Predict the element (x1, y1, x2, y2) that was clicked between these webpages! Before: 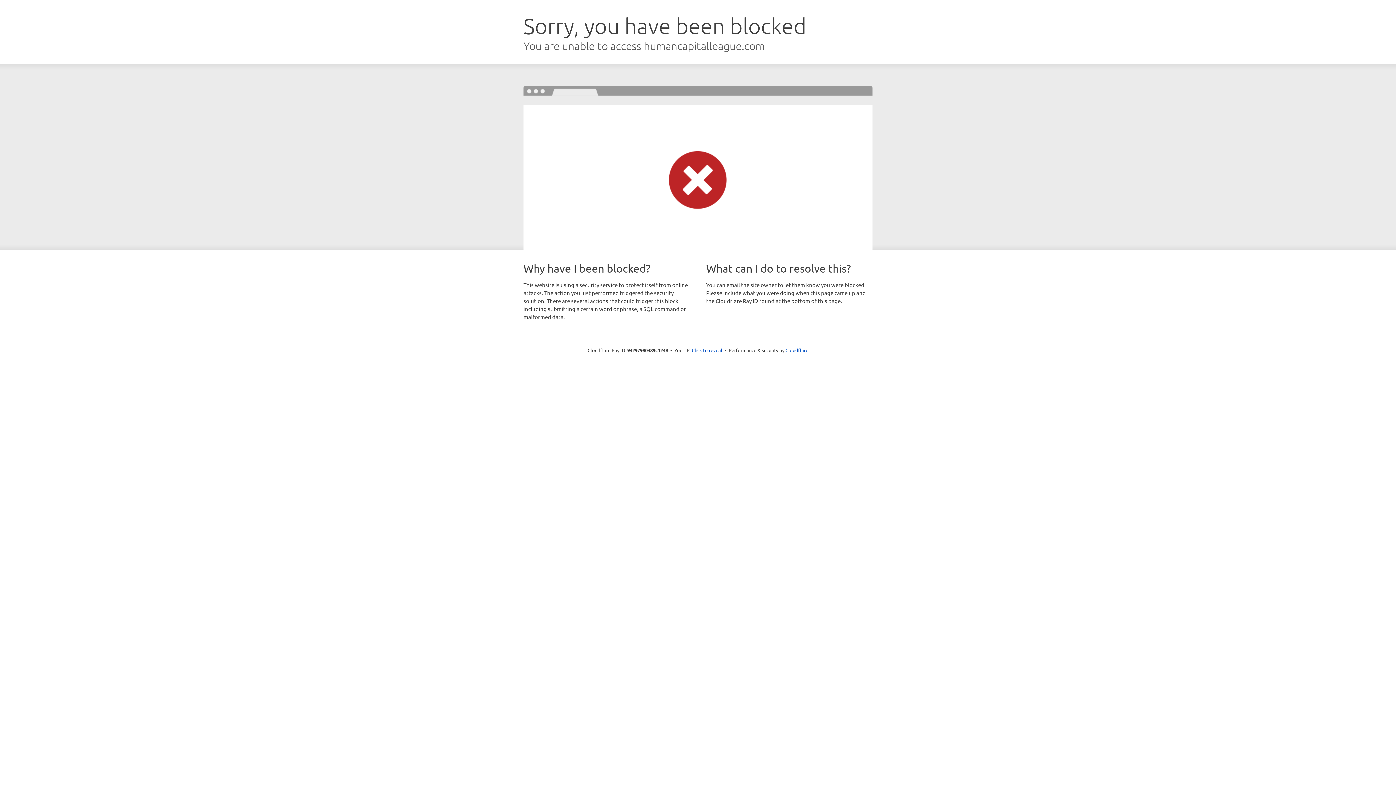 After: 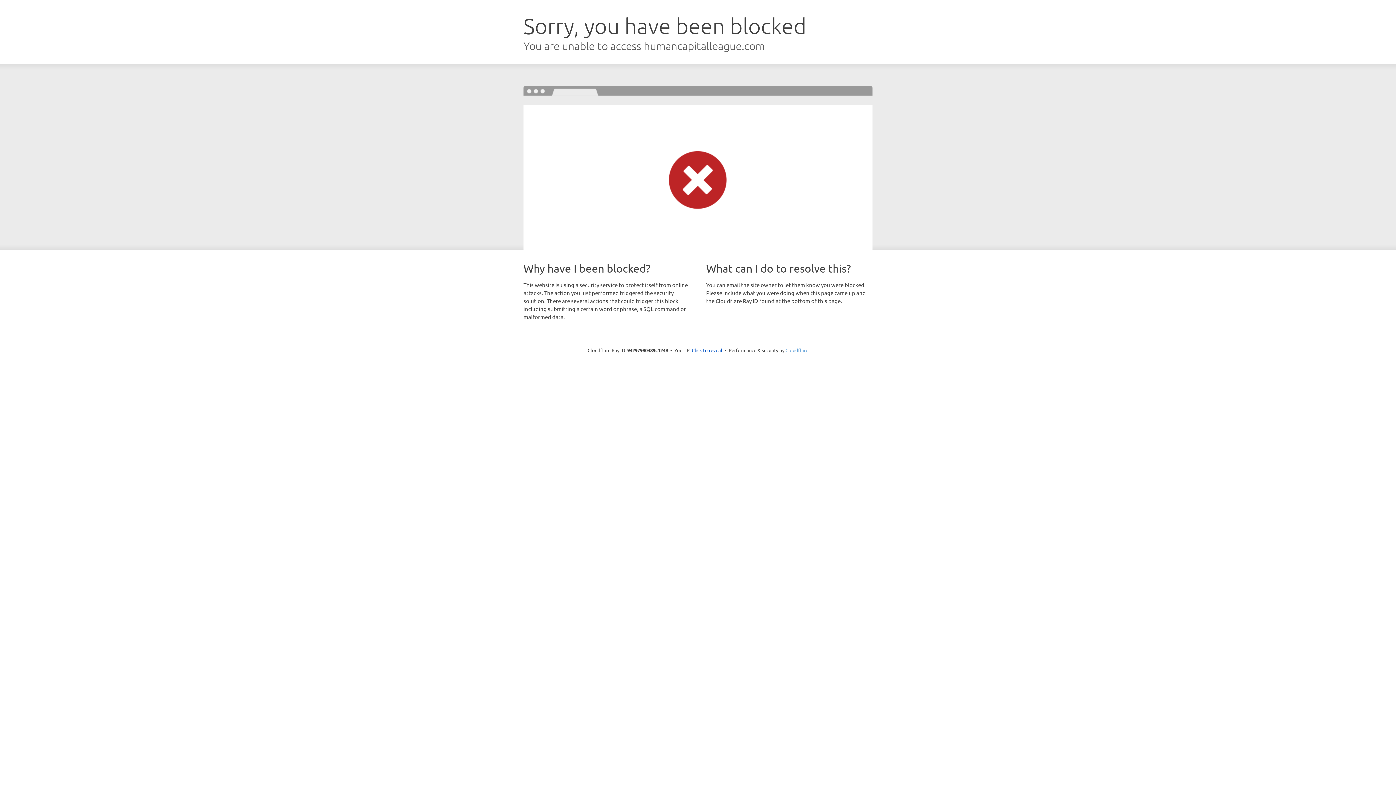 Action: label: Cloudflare bbox: (785, 347, 808, 353)